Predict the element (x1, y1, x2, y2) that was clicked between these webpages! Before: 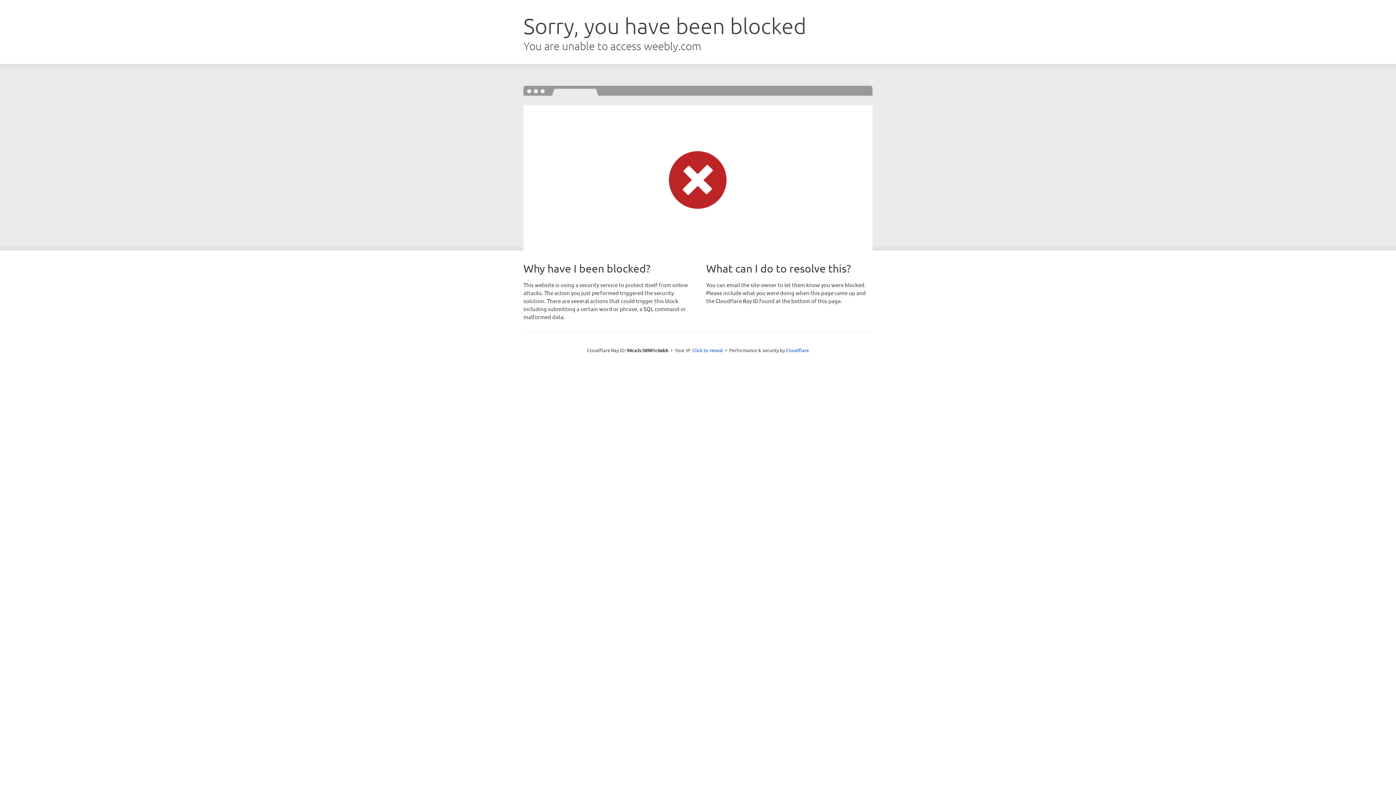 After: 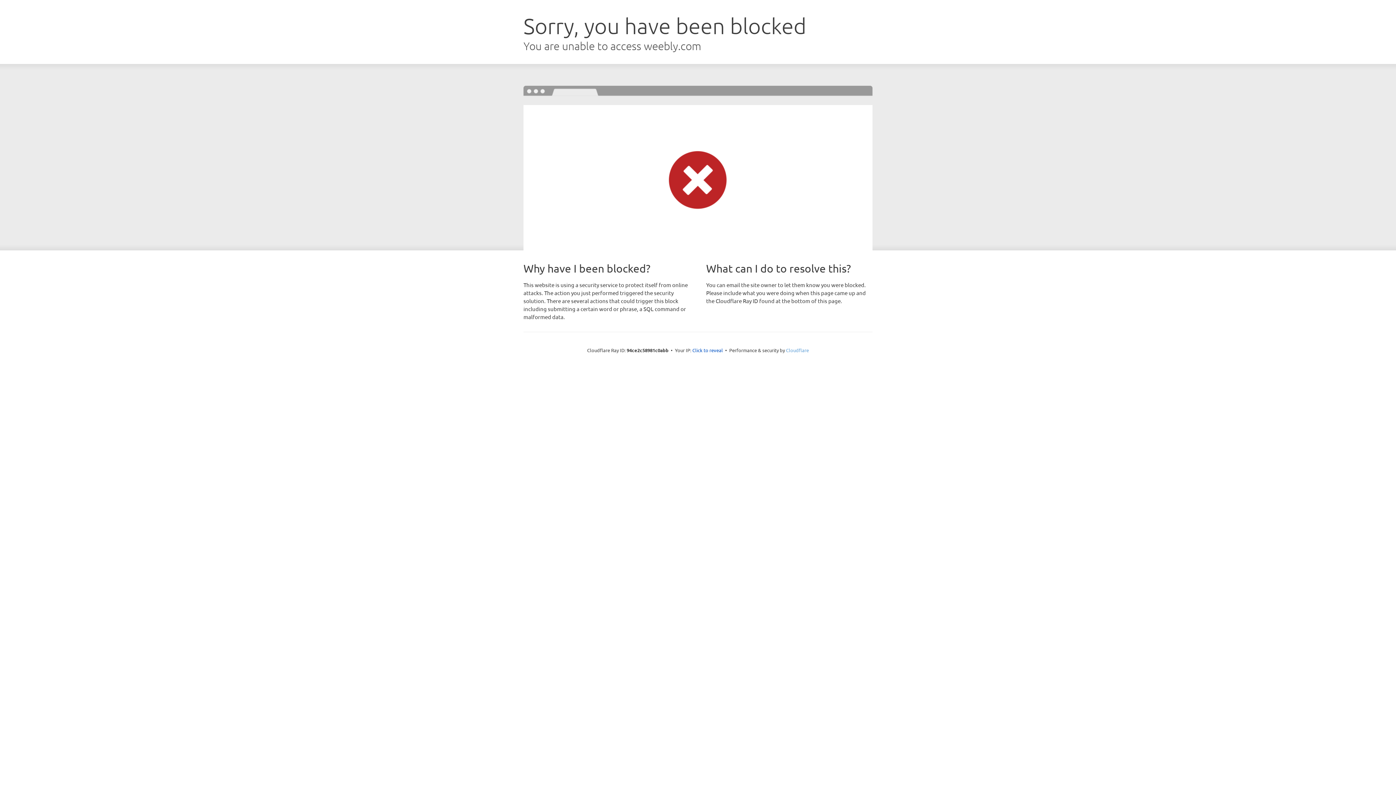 Action: label: Cloudflare bbox: (786, 347, 809, 353)